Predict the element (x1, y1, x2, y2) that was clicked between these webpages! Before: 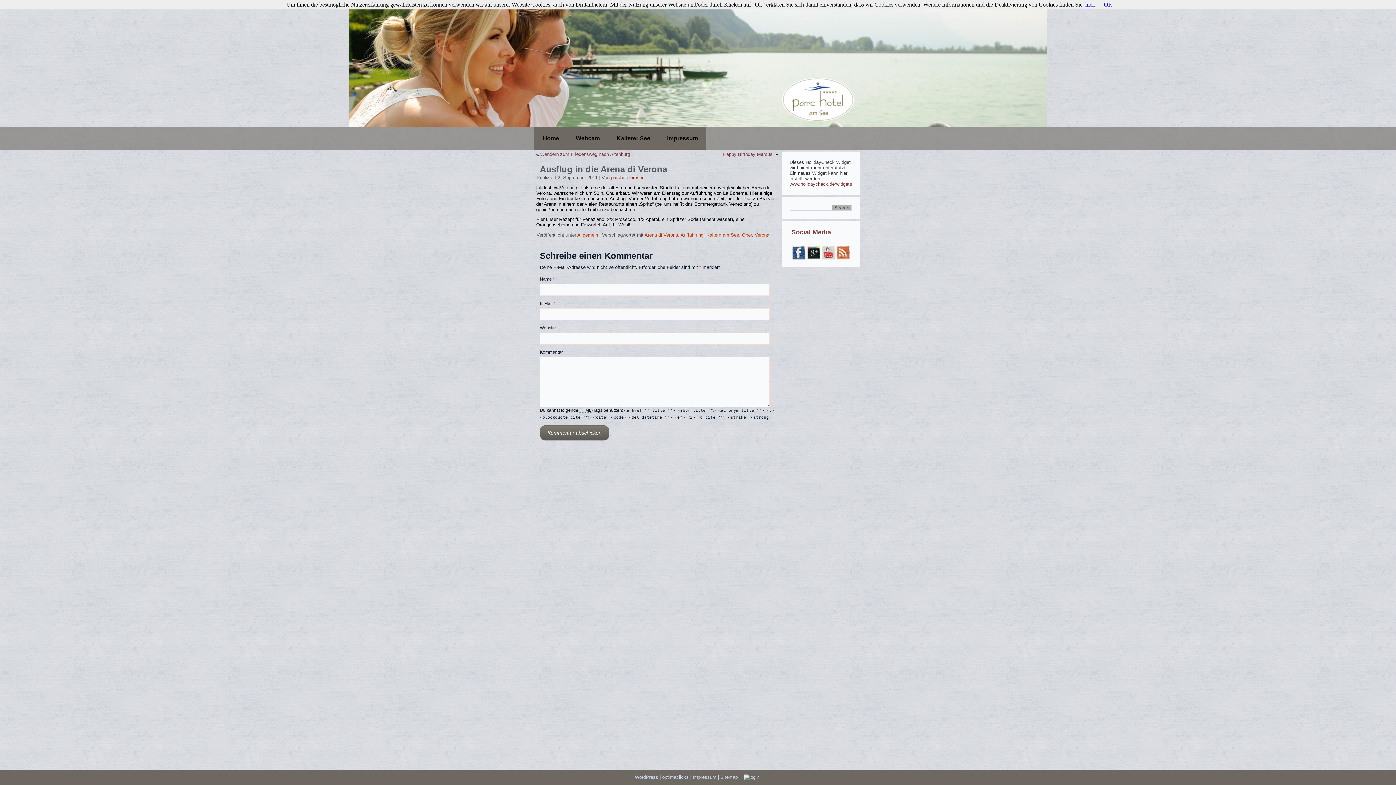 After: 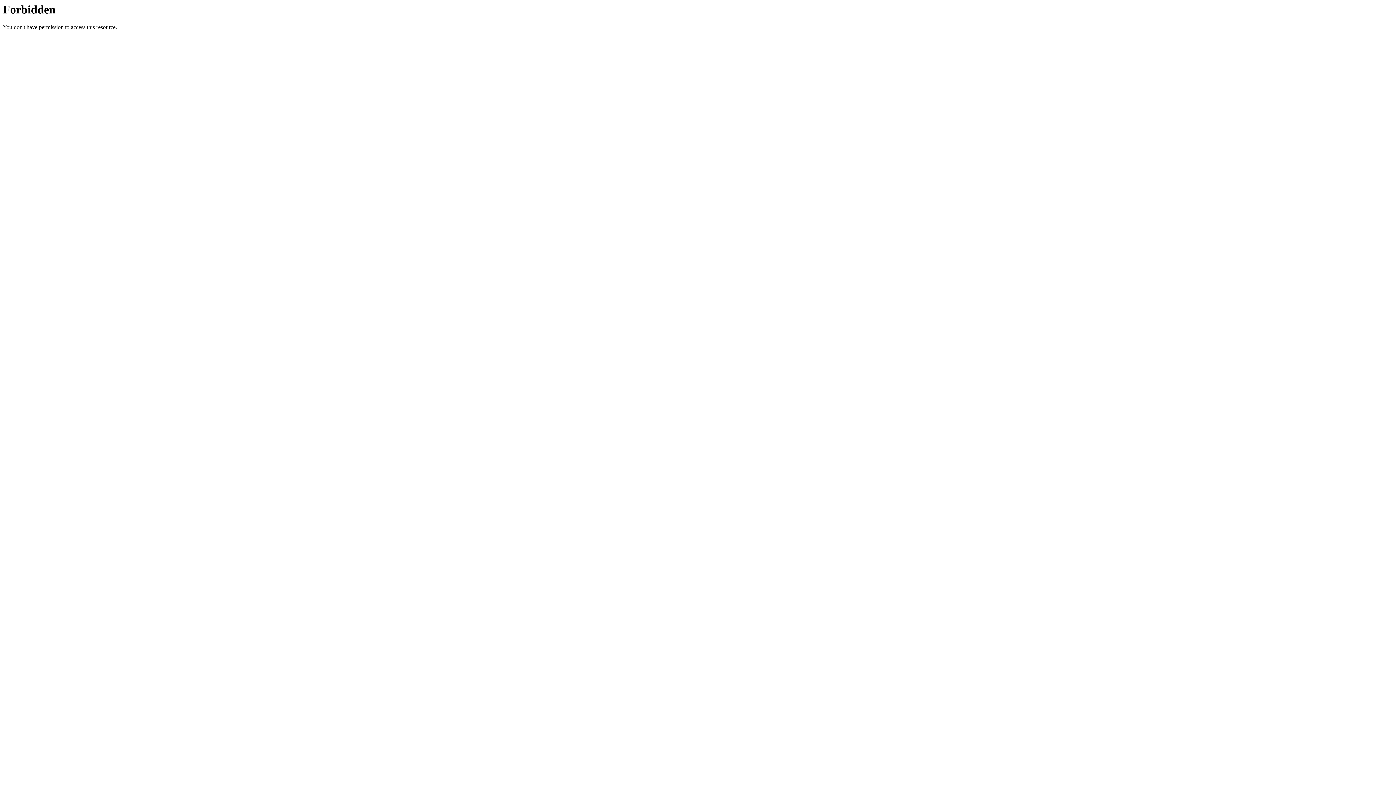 Action: bbox: (662, 774, 690, 780) label: optimaclicks 